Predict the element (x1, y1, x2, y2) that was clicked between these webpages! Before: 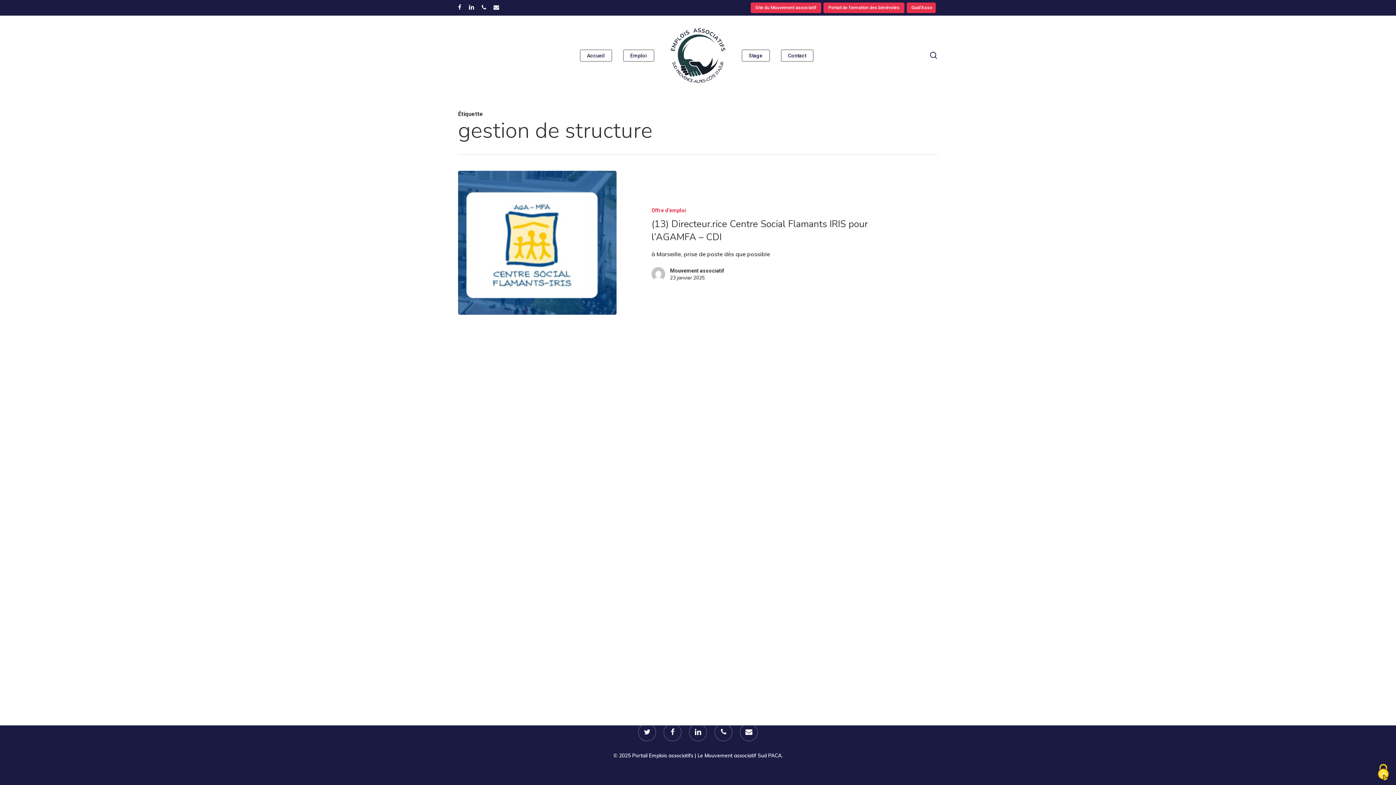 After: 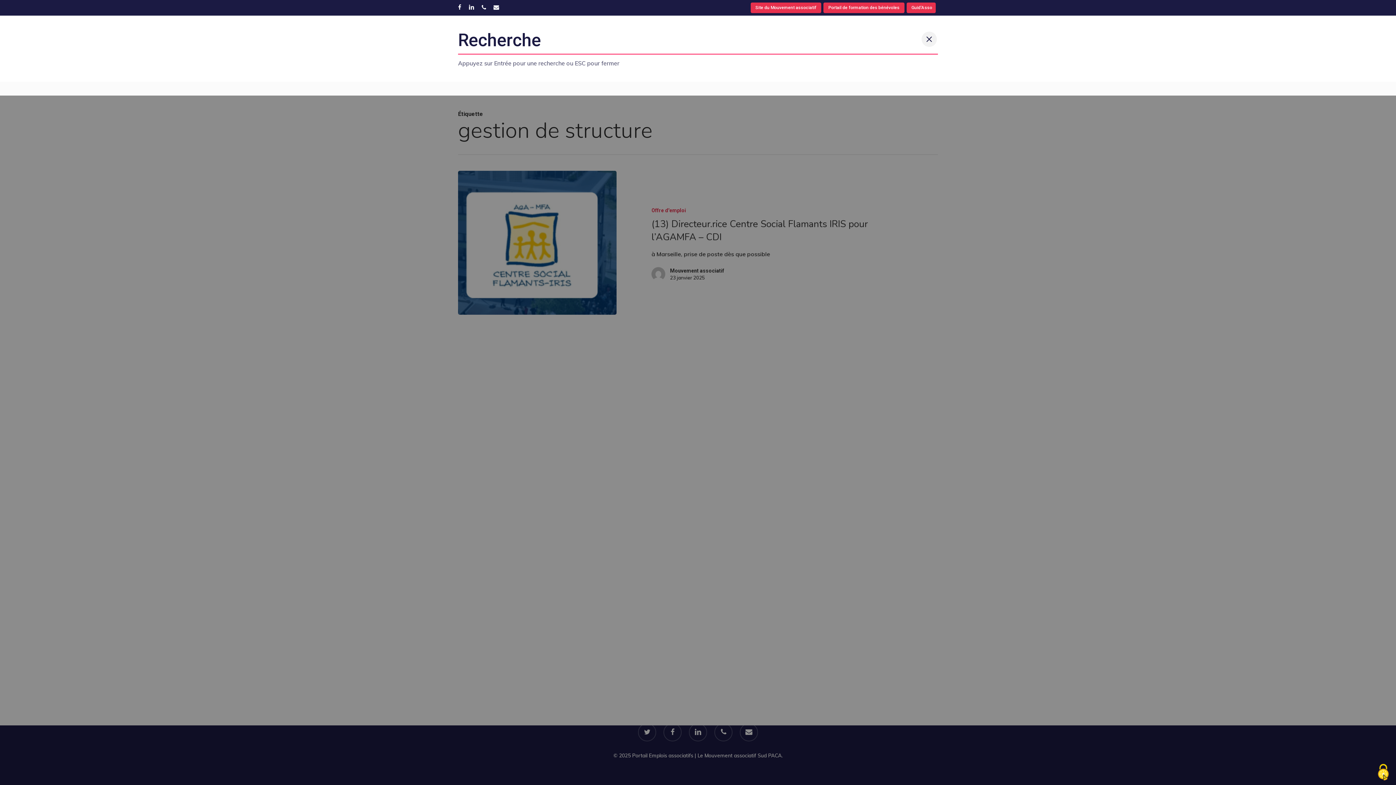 Action: label: search bbox: (929, 51, 938, 59)